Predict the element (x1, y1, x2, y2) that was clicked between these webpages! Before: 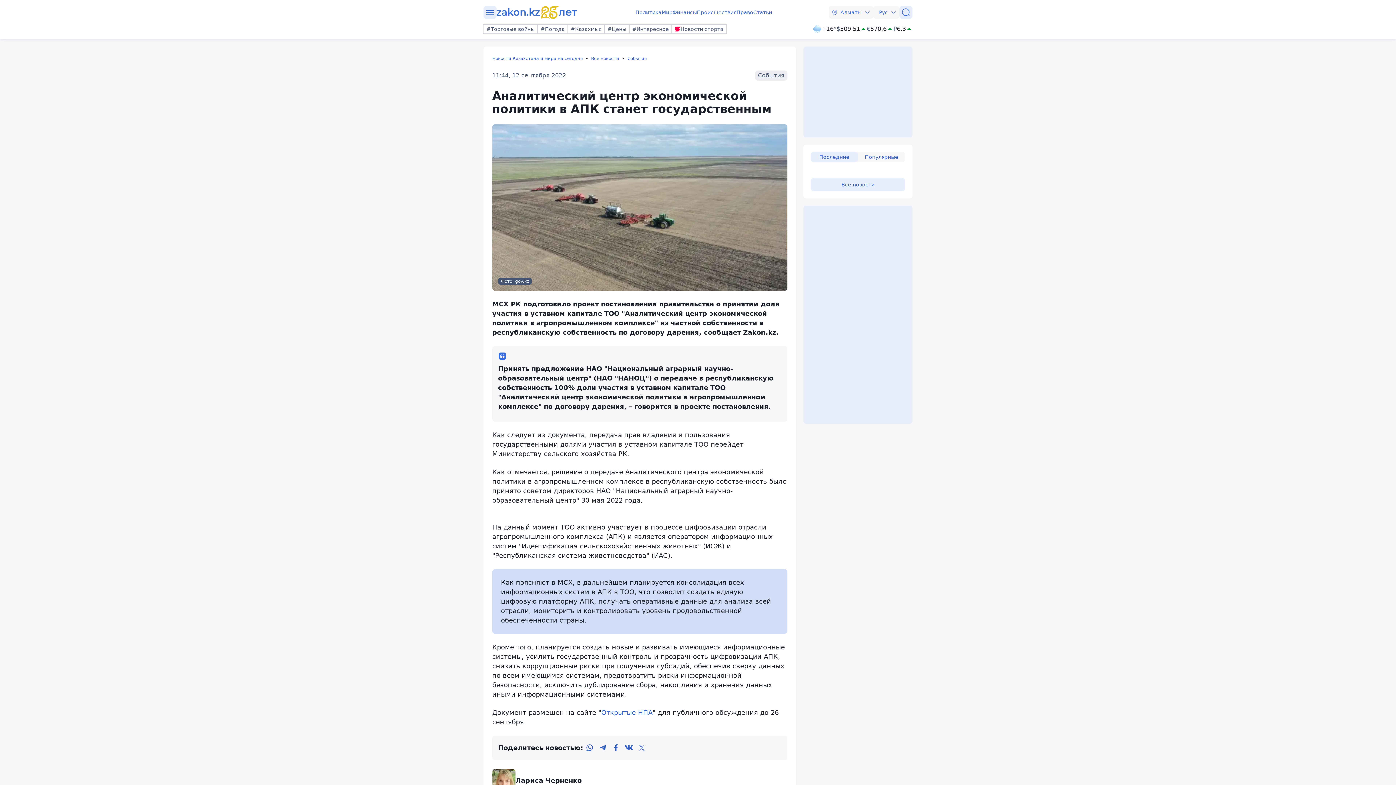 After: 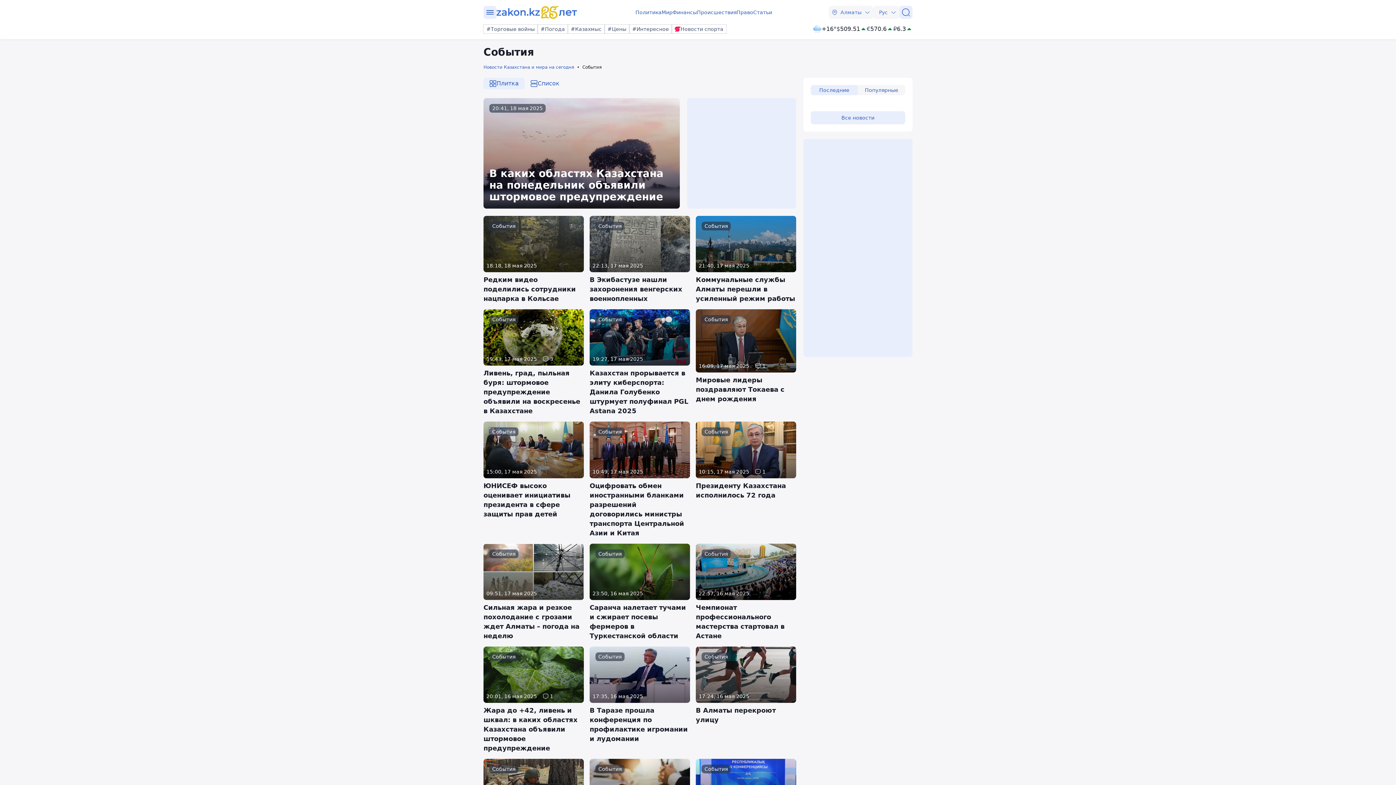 Action: label: События bbox: (627, 55, 652, 61)